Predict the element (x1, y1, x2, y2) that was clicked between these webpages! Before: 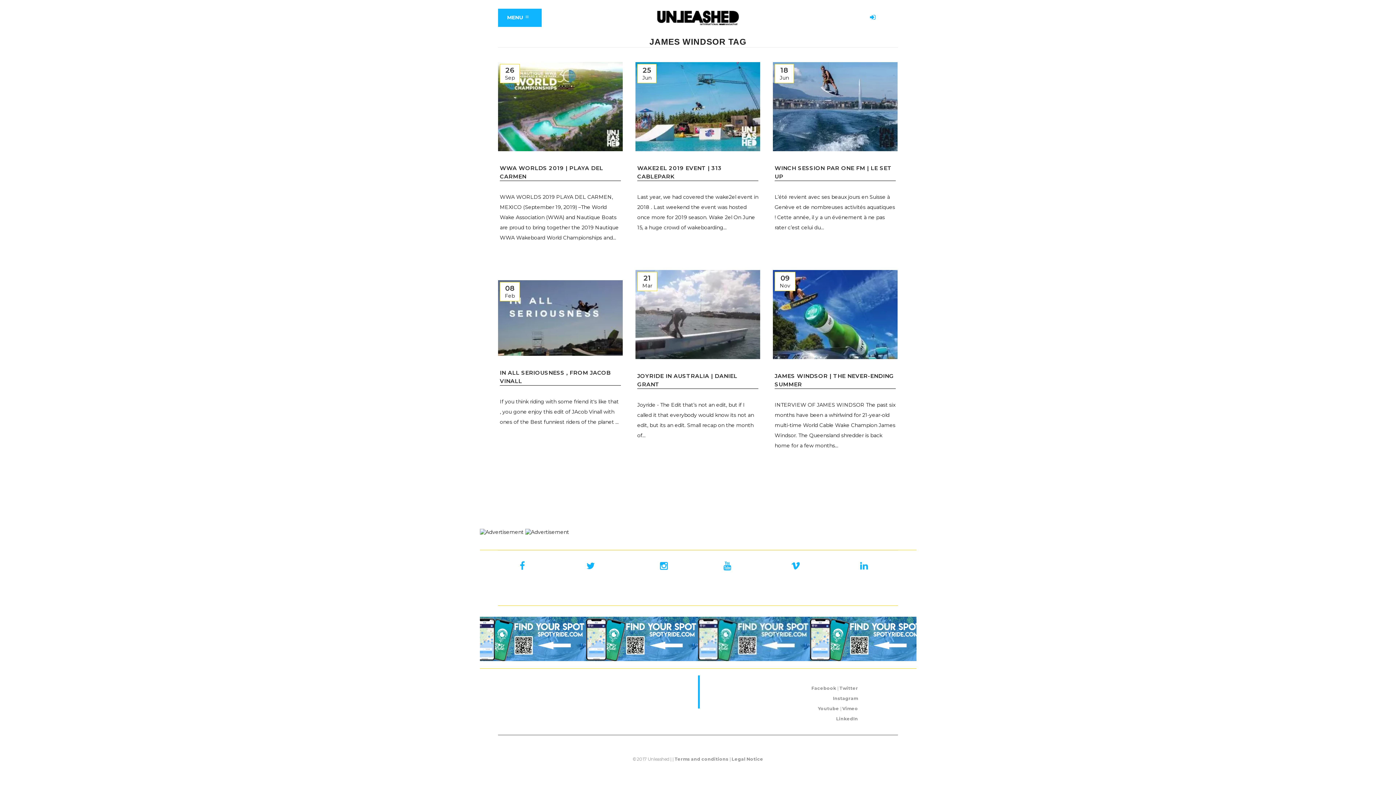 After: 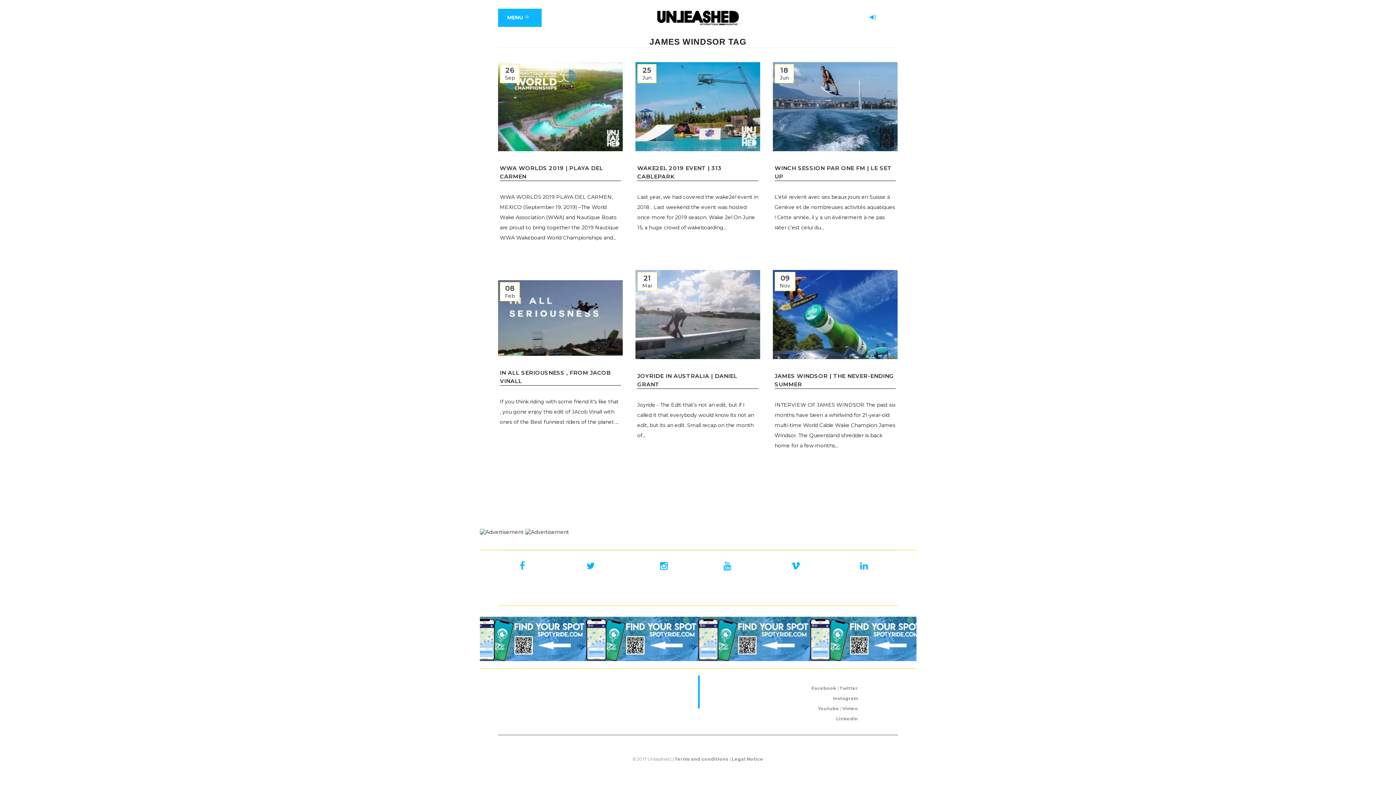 Action: label: LinkedIn bbox: (836, 716, 858, 721)